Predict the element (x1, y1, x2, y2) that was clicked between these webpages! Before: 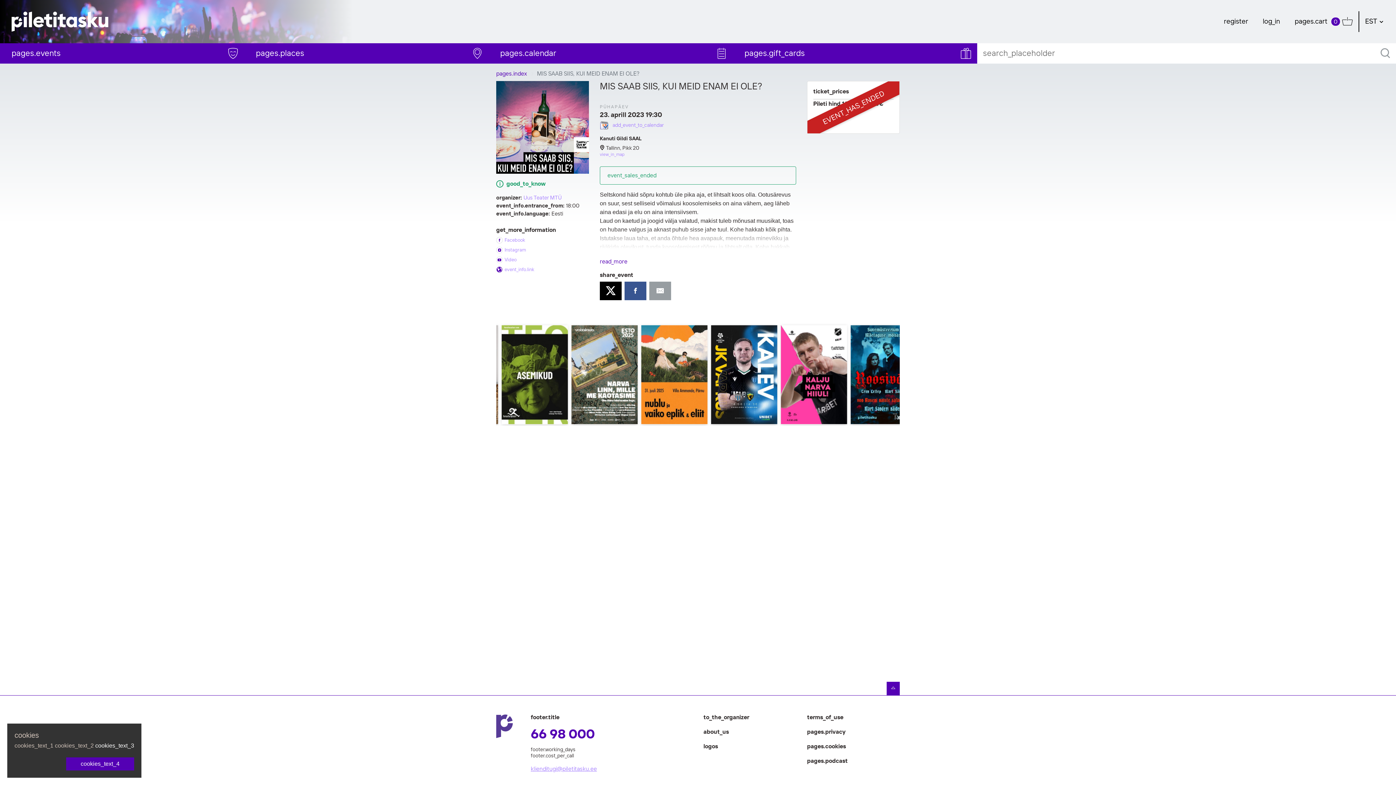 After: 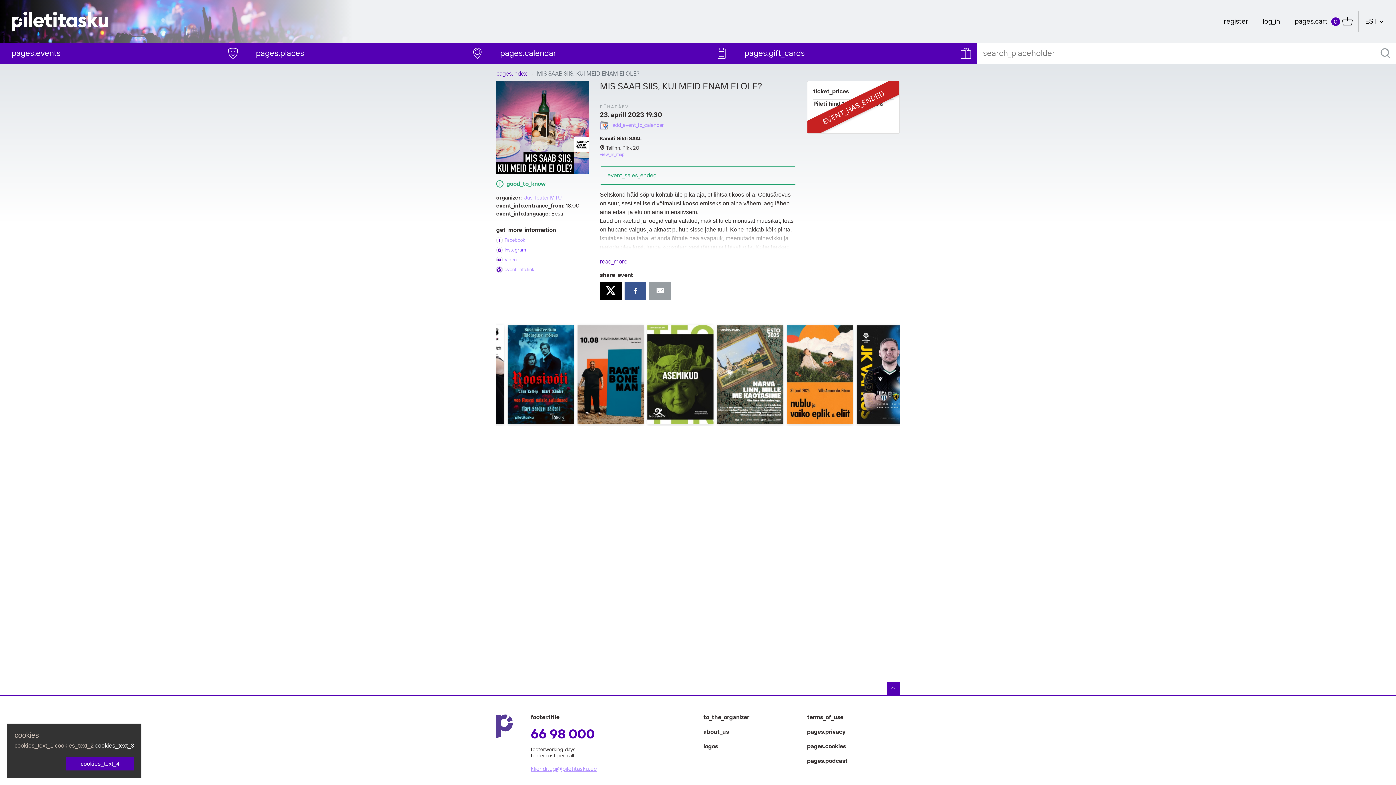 Action: label: Instagram bbox: (504, 153, 526, 160)